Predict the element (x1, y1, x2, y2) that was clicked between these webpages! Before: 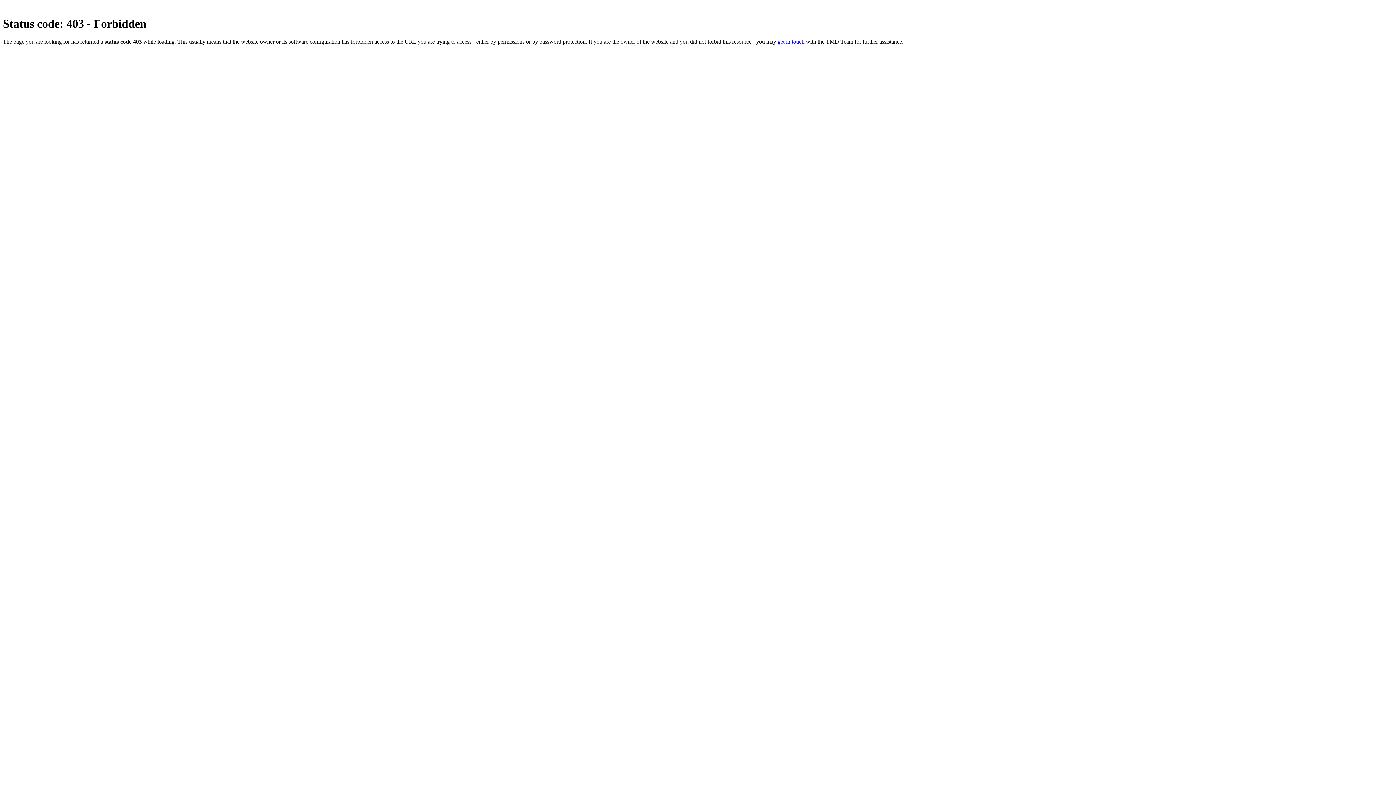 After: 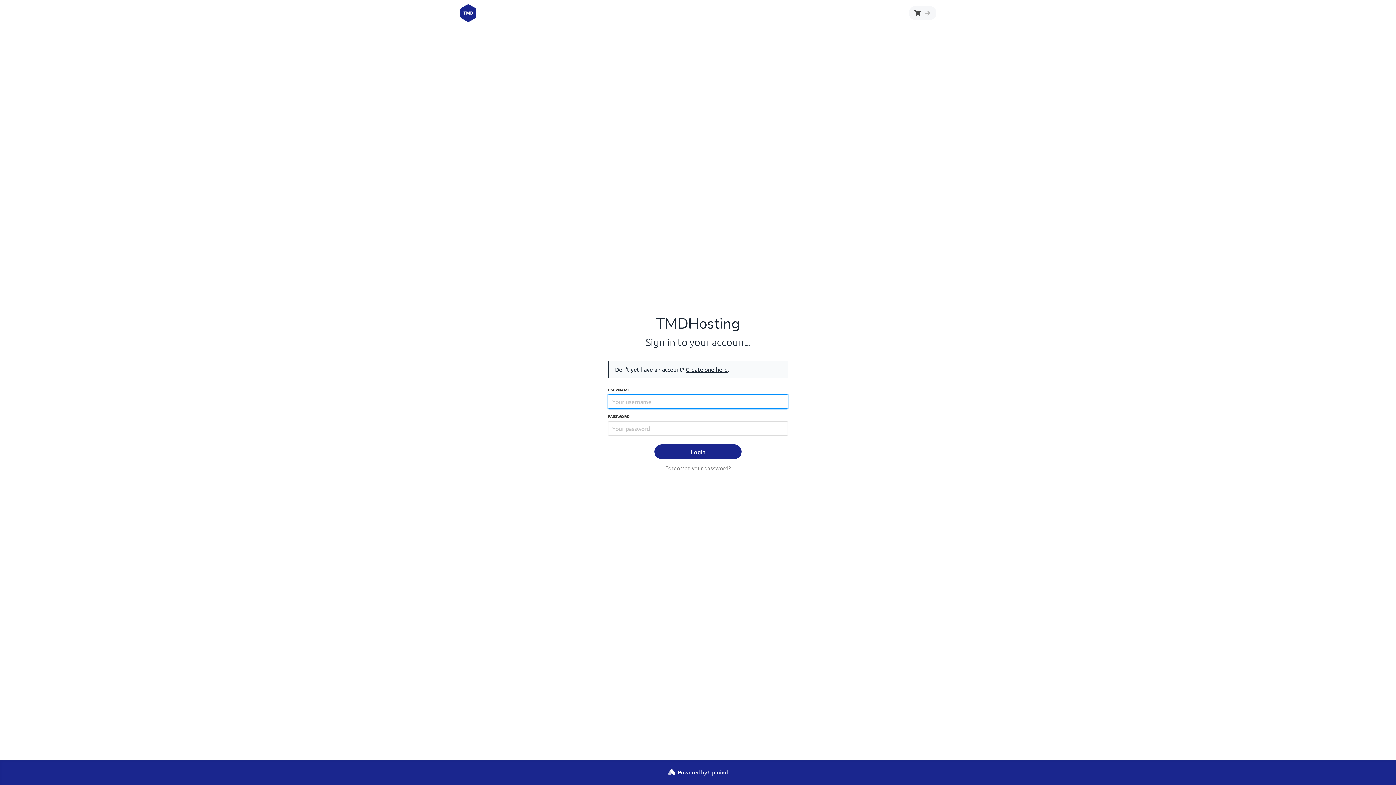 Action: label: get in touch bbox: (777, 38, 804, 44)